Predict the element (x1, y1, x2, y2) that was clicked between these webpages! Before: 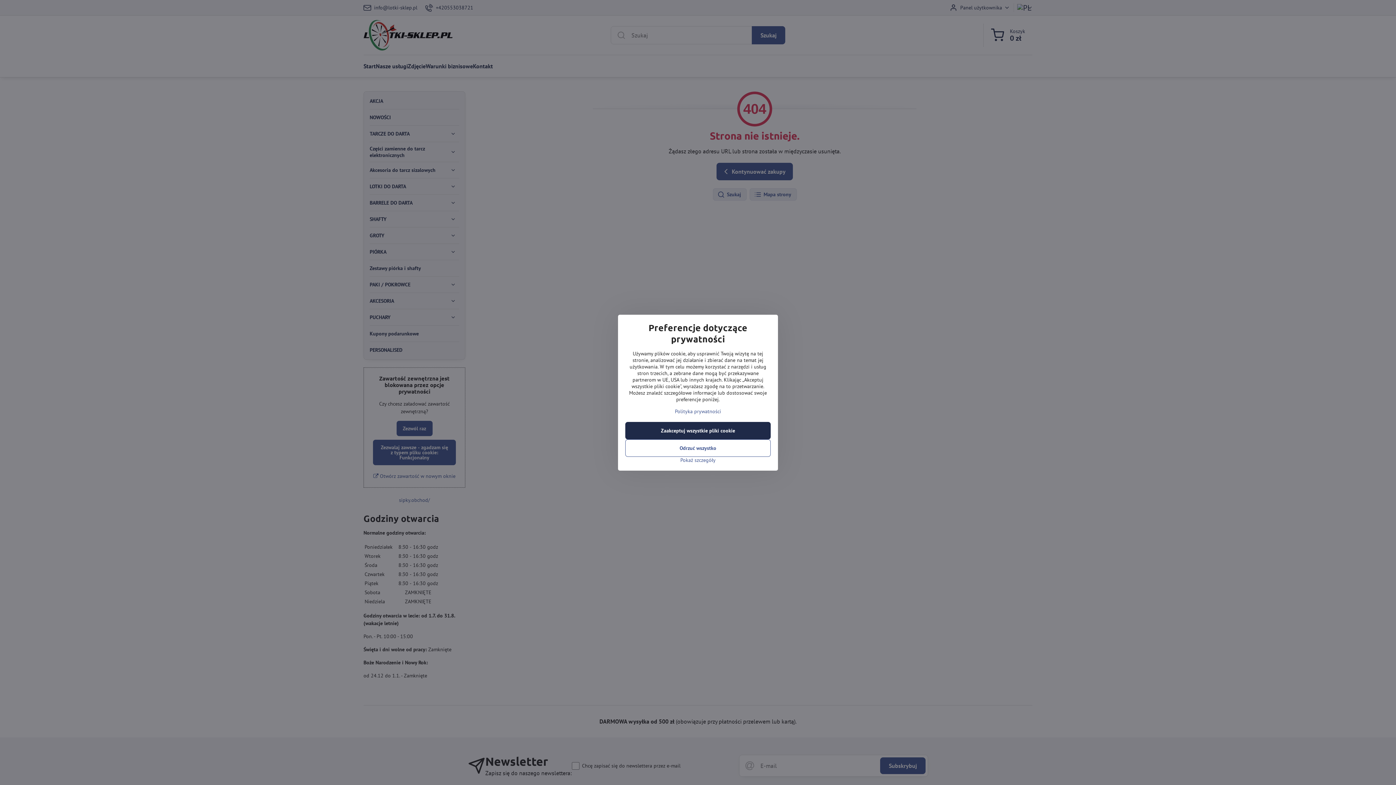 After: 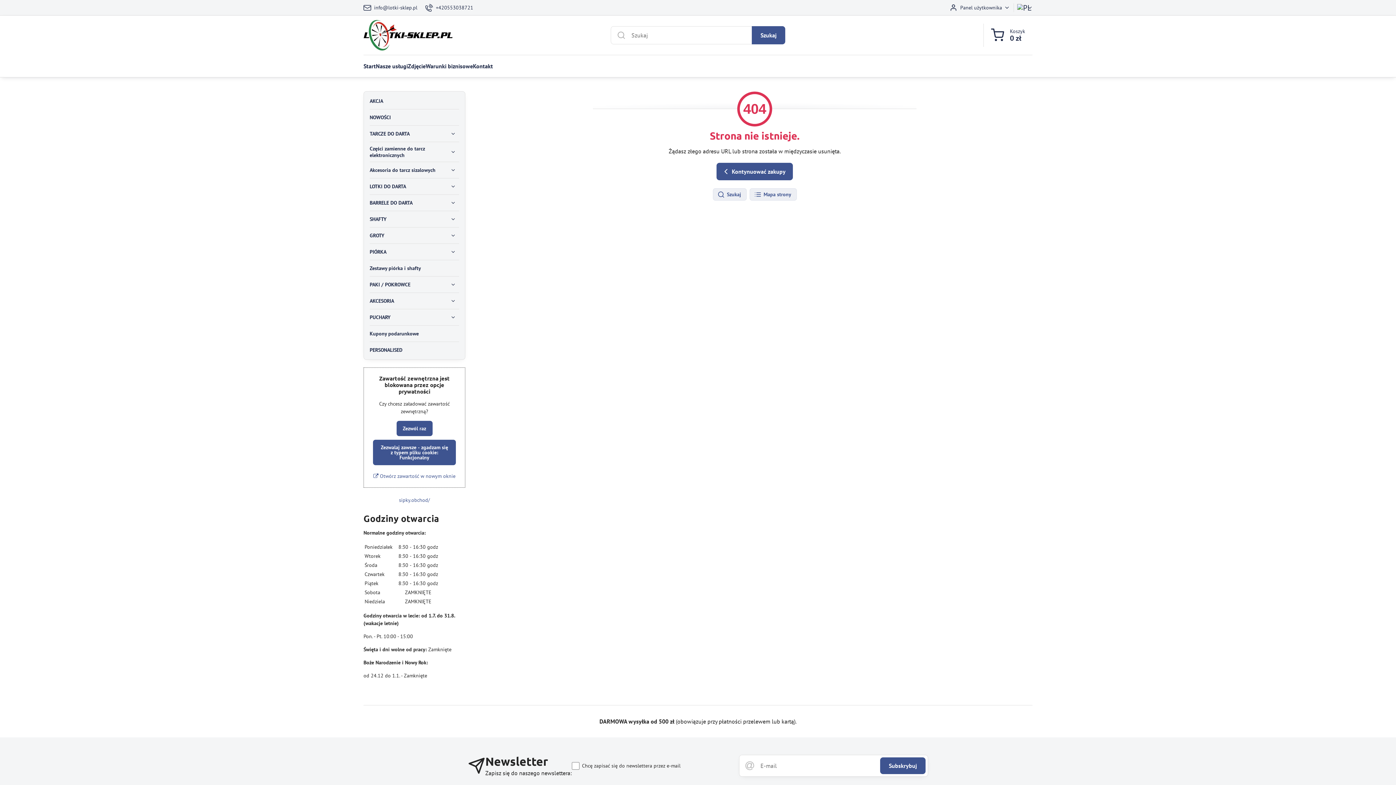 Action: bbox: (625, 439, 770, 456) label: Odrzuć wszystko